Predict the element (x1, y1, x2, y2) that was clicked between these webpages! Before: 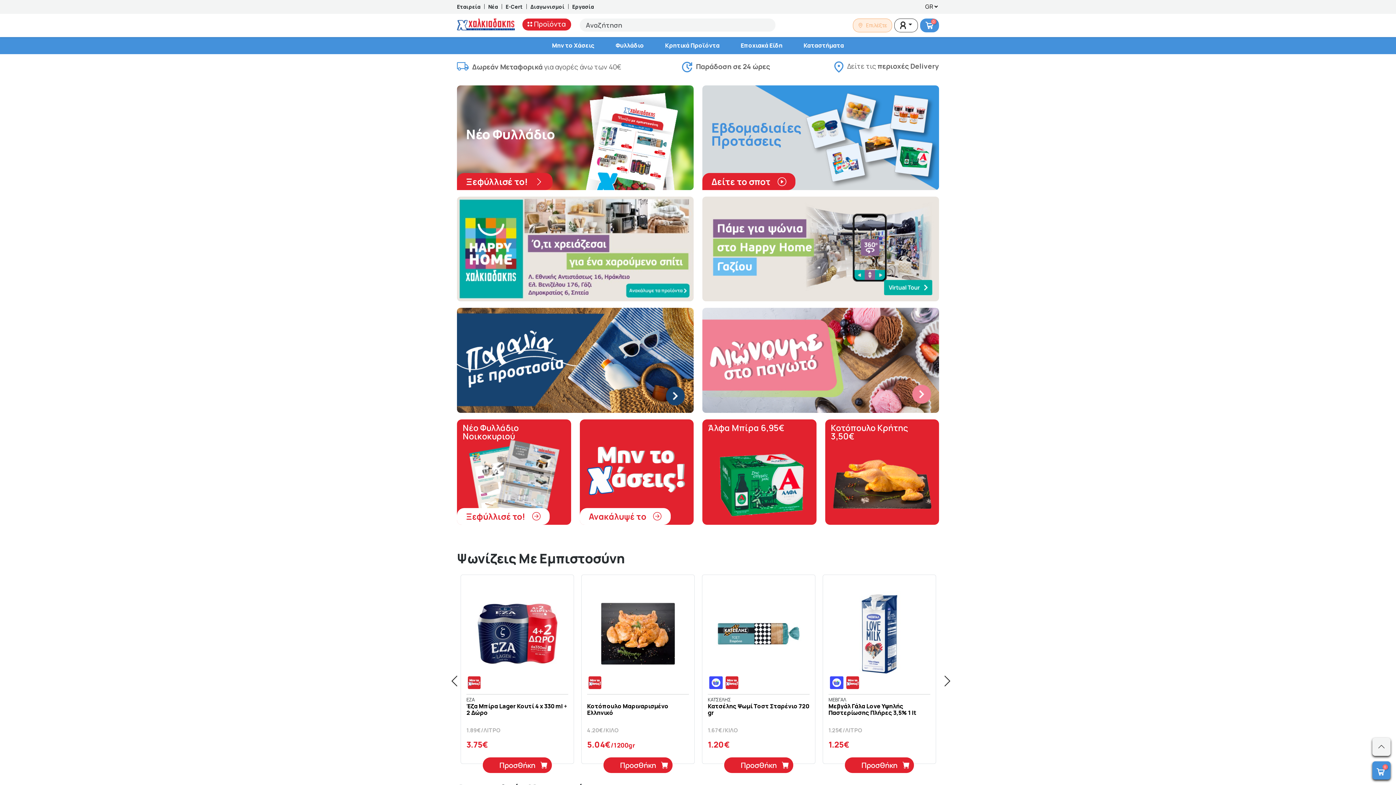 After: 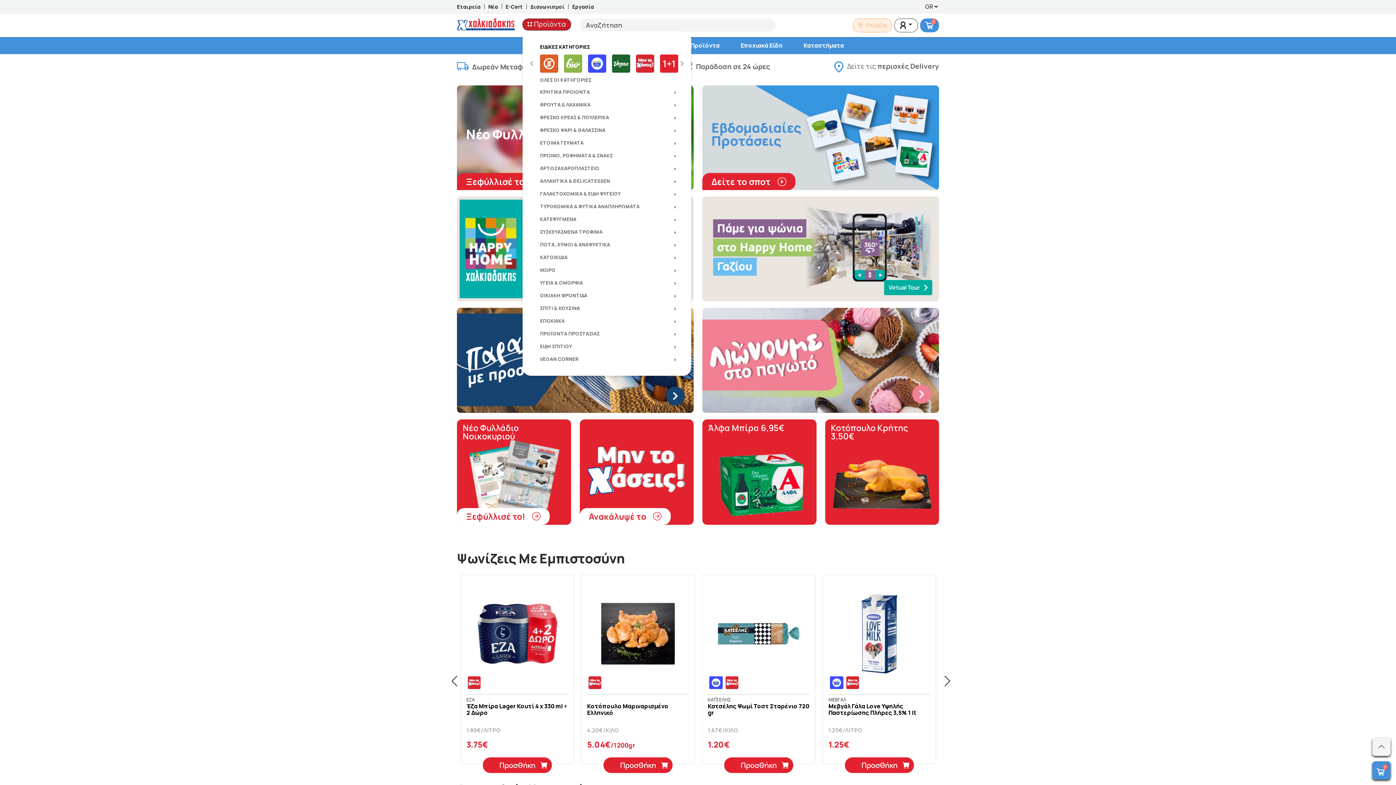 Action: bbox: (522, 18, 571, 30) label: Προϊόντα